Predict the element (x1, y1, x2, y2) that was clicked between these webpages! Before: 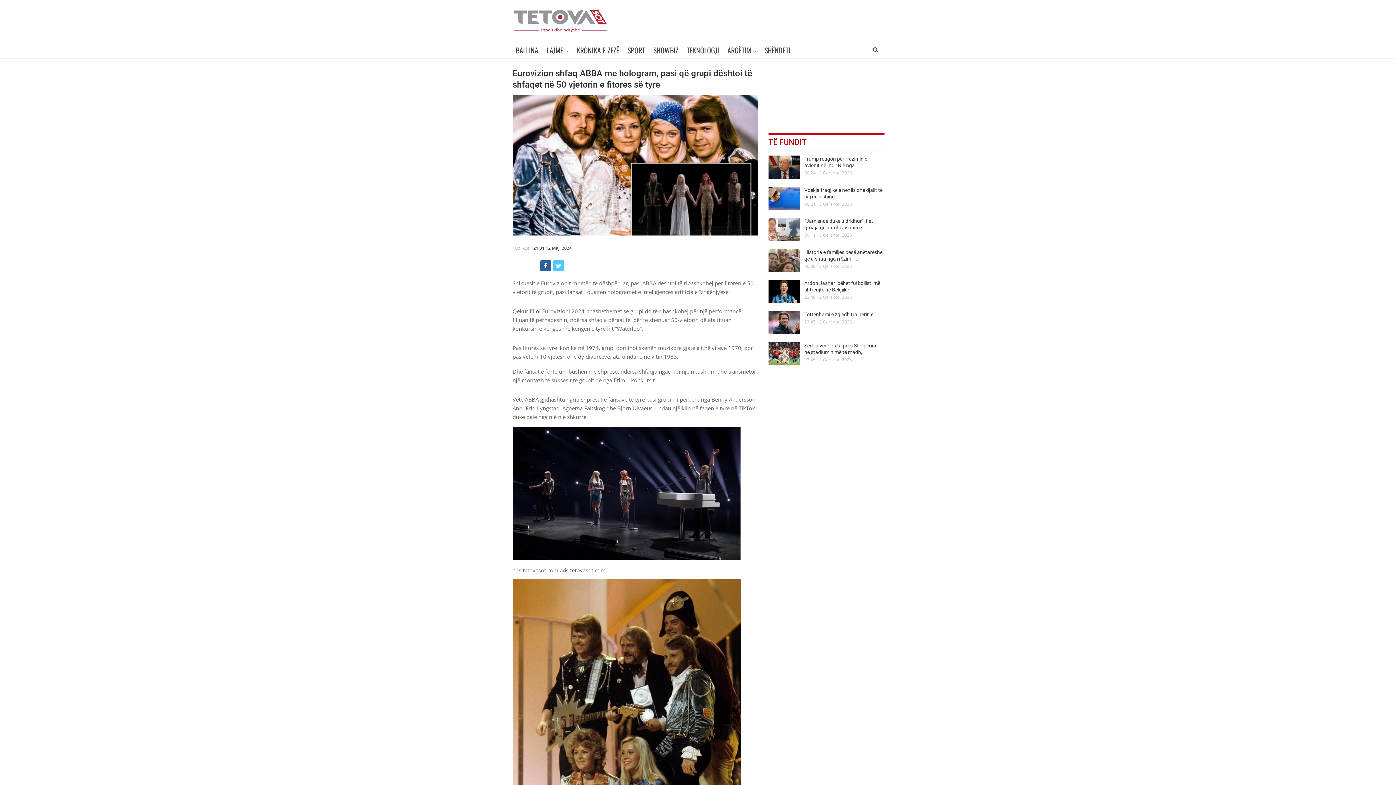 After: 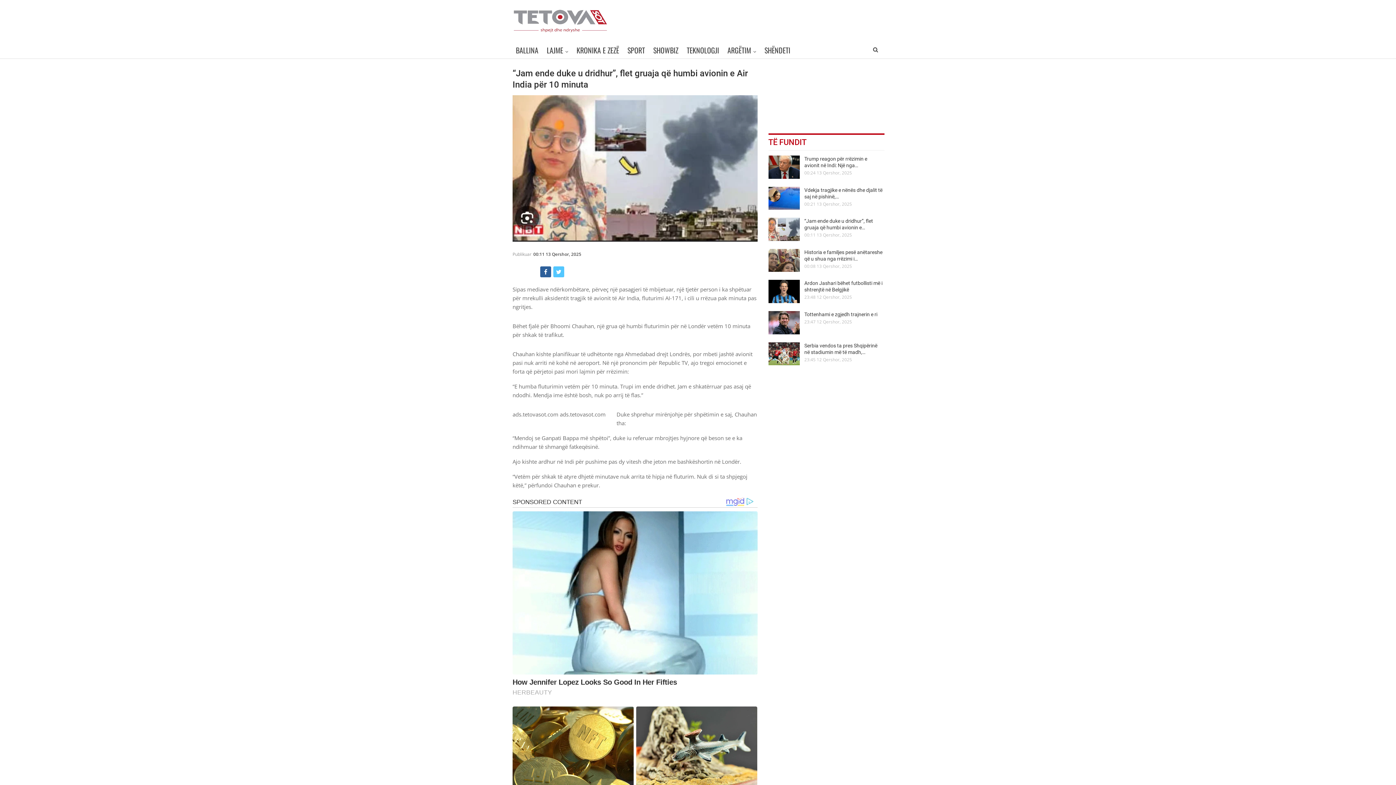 Action: bbox: (768, 217, 799, 241)